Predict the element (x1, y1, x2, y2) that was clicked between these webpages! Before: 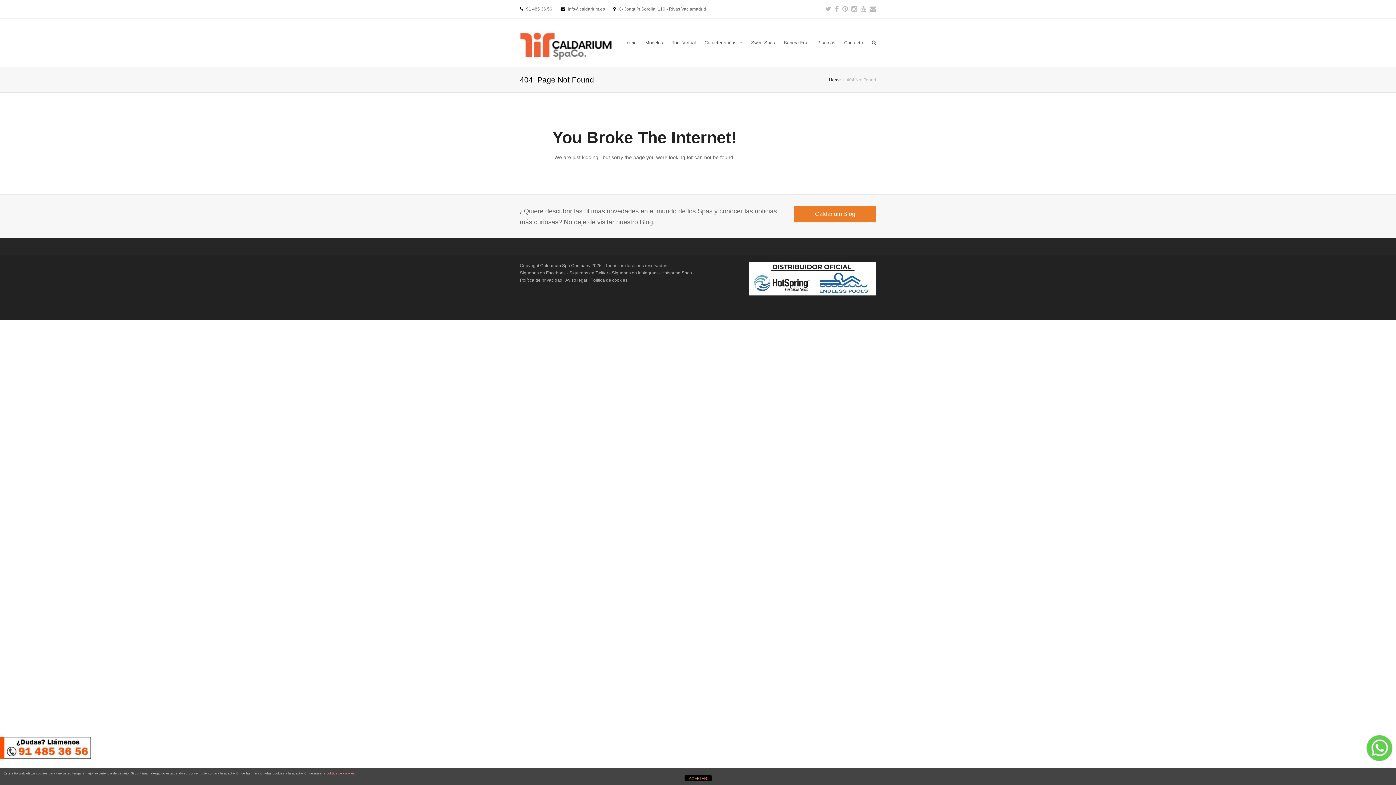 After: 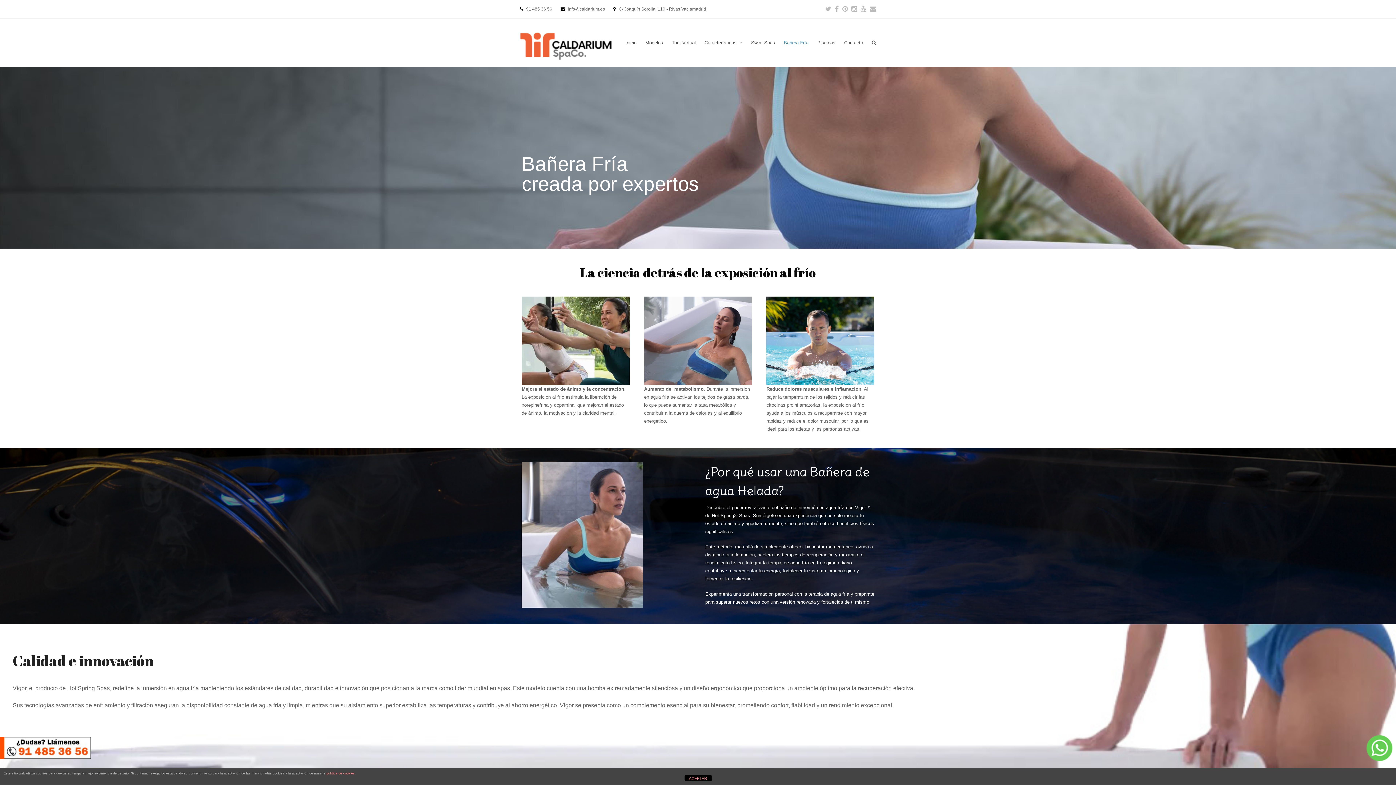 Action: bbox: (779, 33, 813, 51) label: Bañera Fría